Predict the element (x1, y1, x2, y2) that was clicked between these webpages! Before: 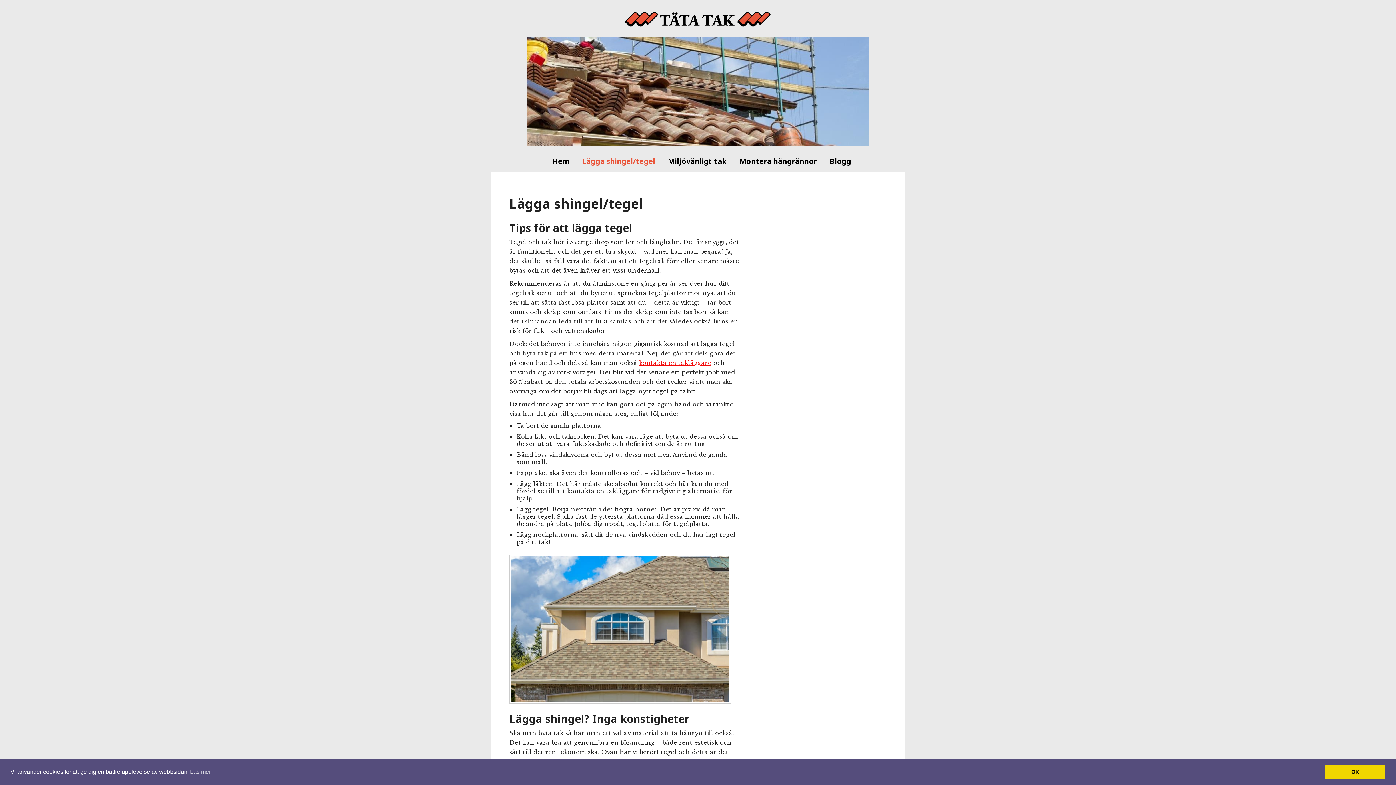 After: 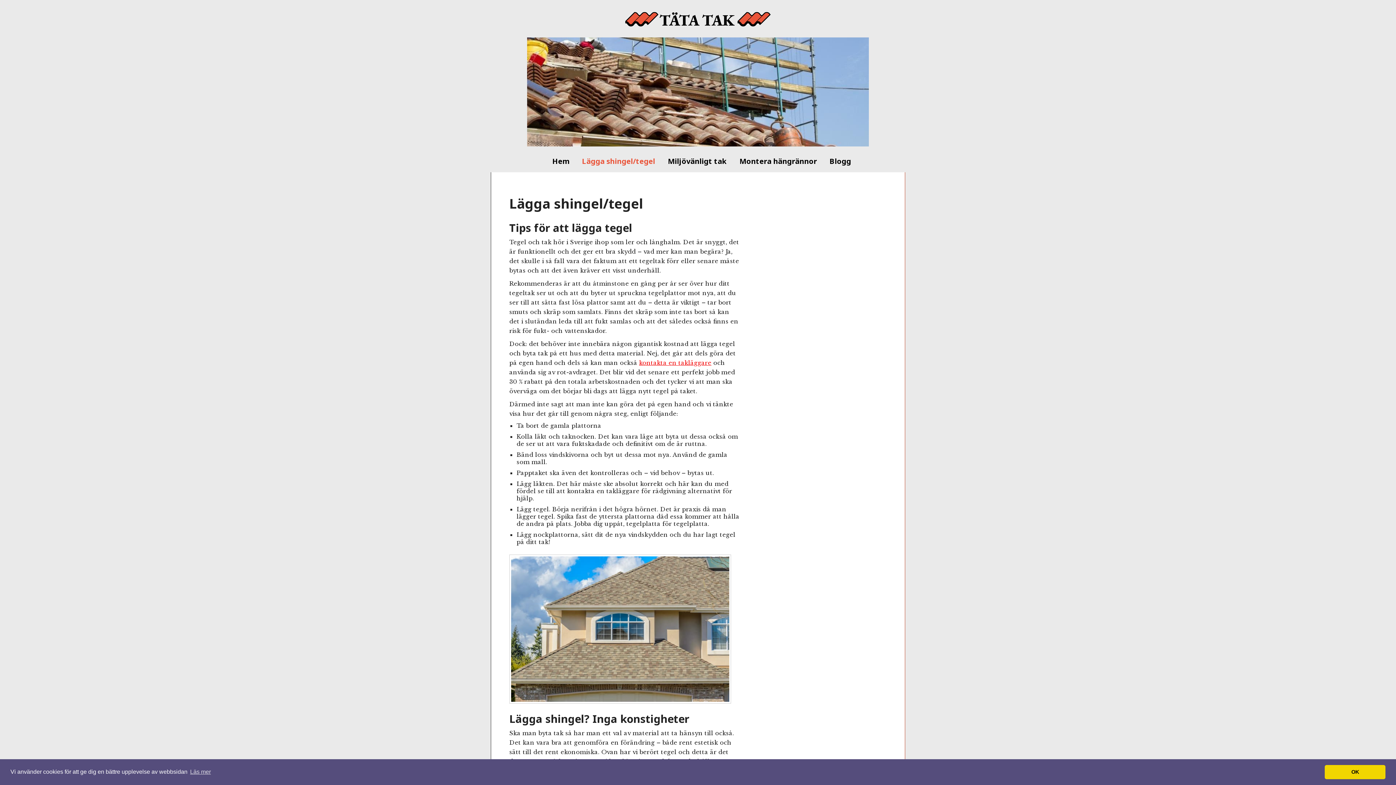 Action: label: Lägga shingel/tegel bbox: (576, 150, 660, 172)